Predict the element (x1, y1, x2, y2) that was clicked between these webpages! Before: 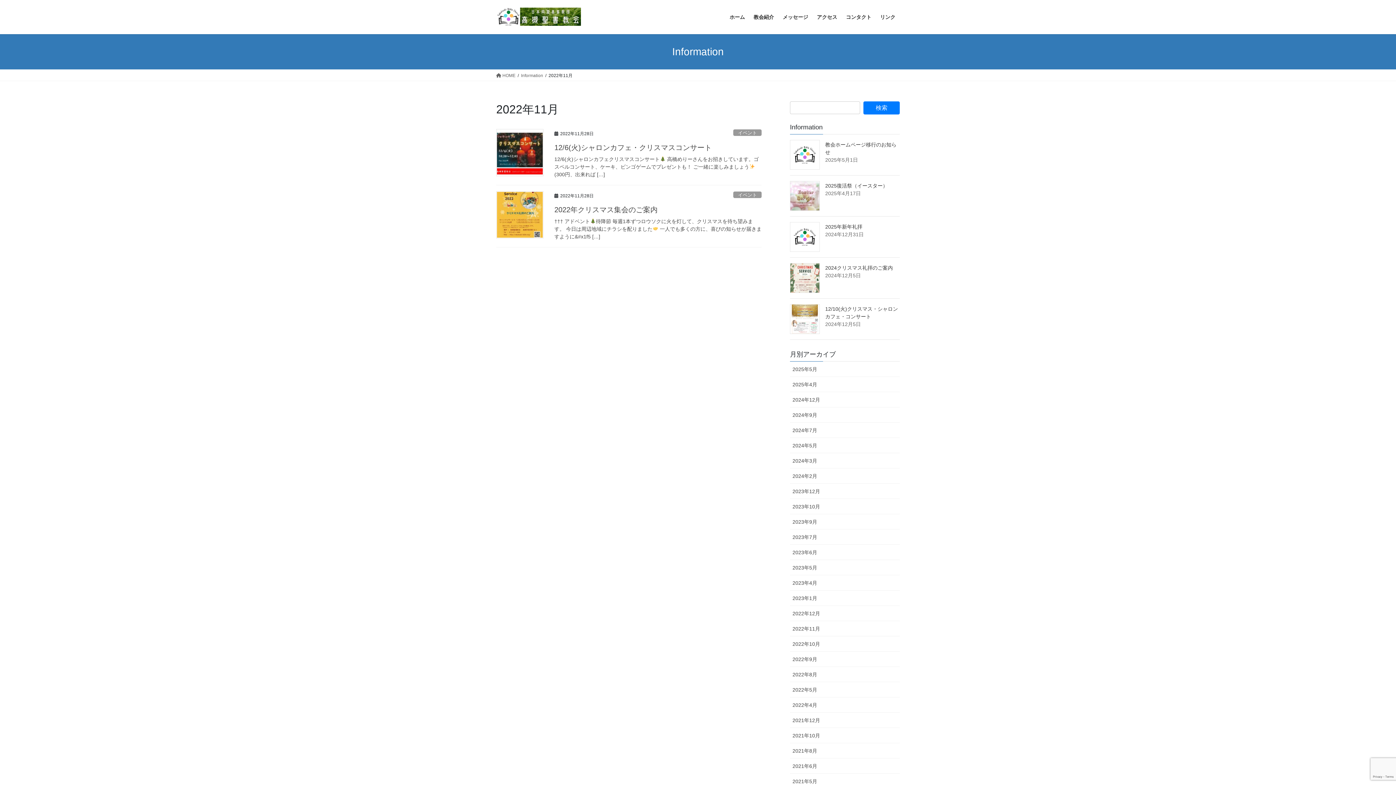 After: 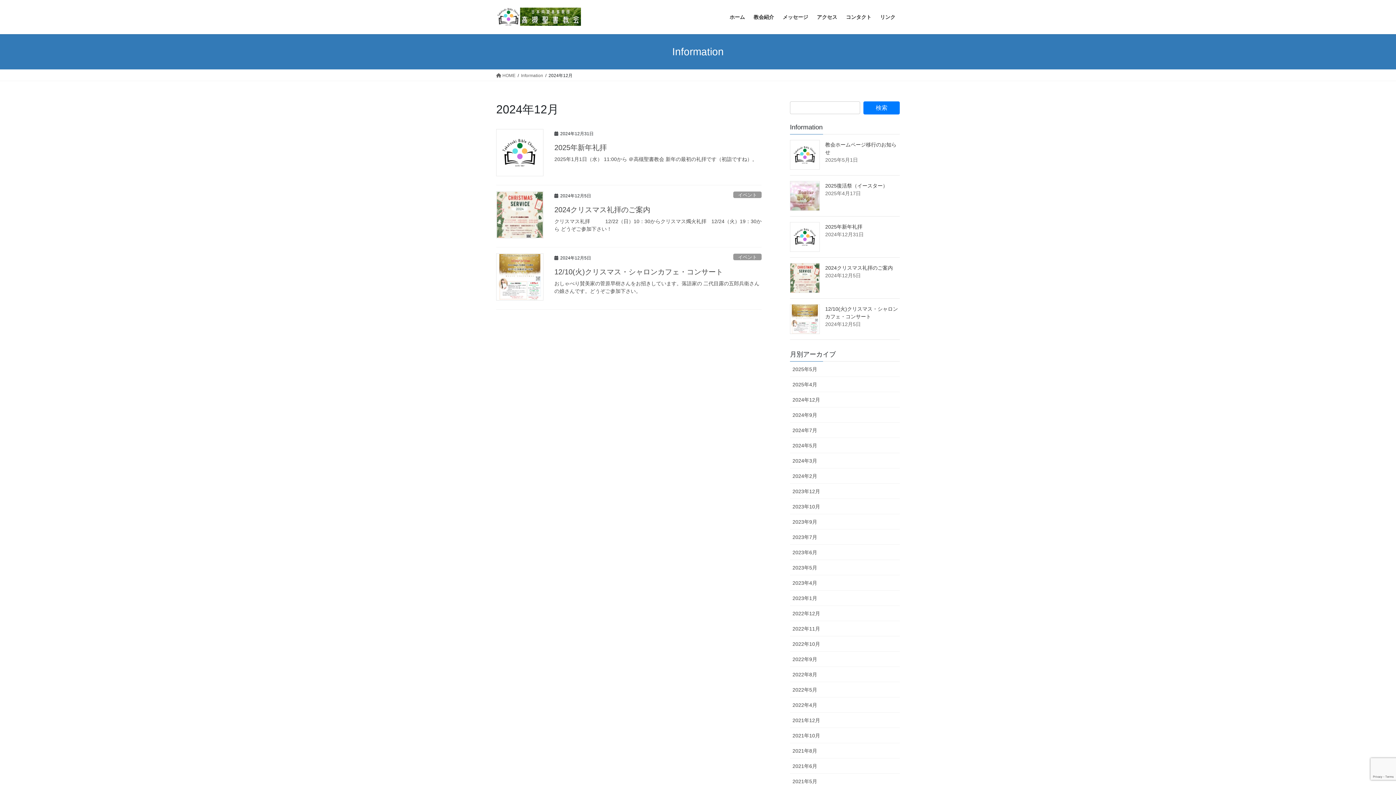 Action: label: 2024年12月 bbox: (790, 392, 900, 407)